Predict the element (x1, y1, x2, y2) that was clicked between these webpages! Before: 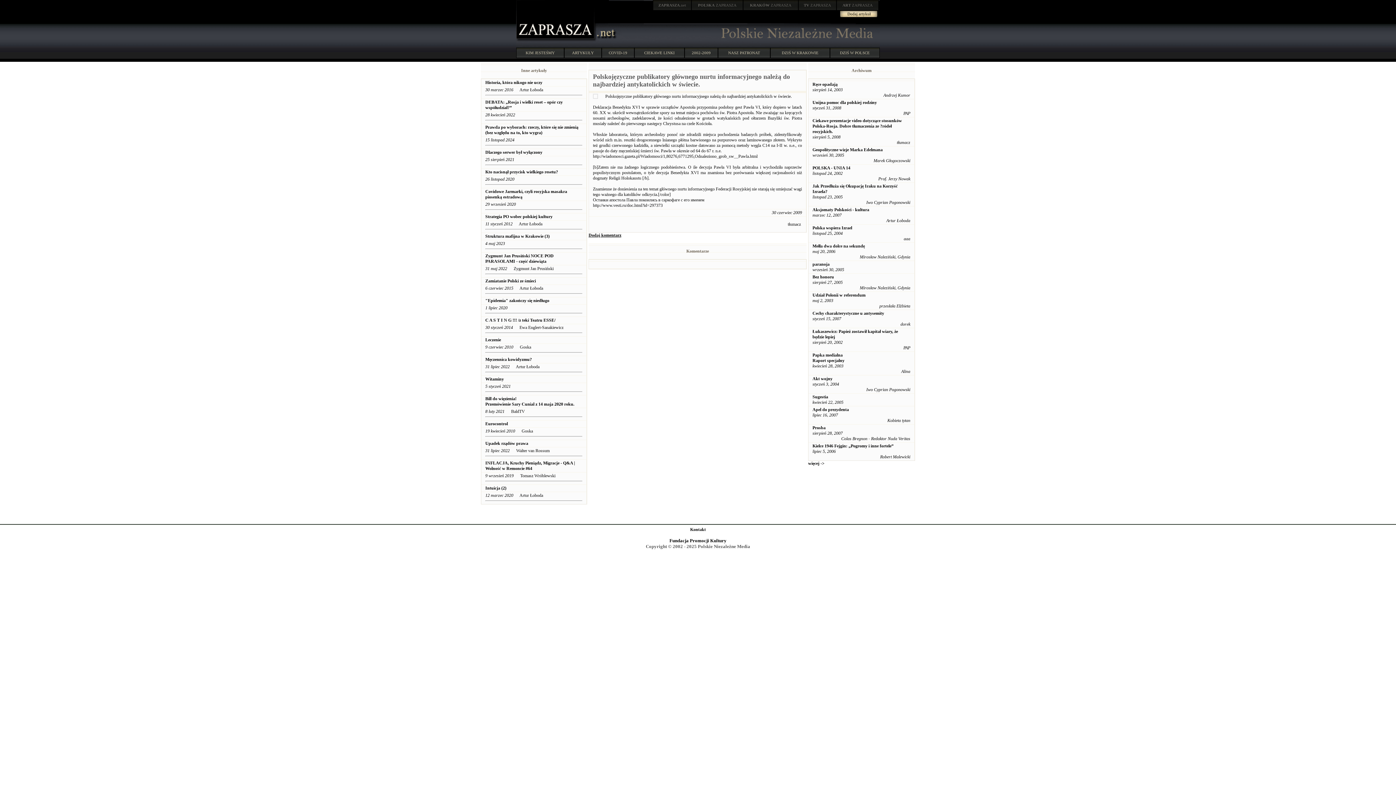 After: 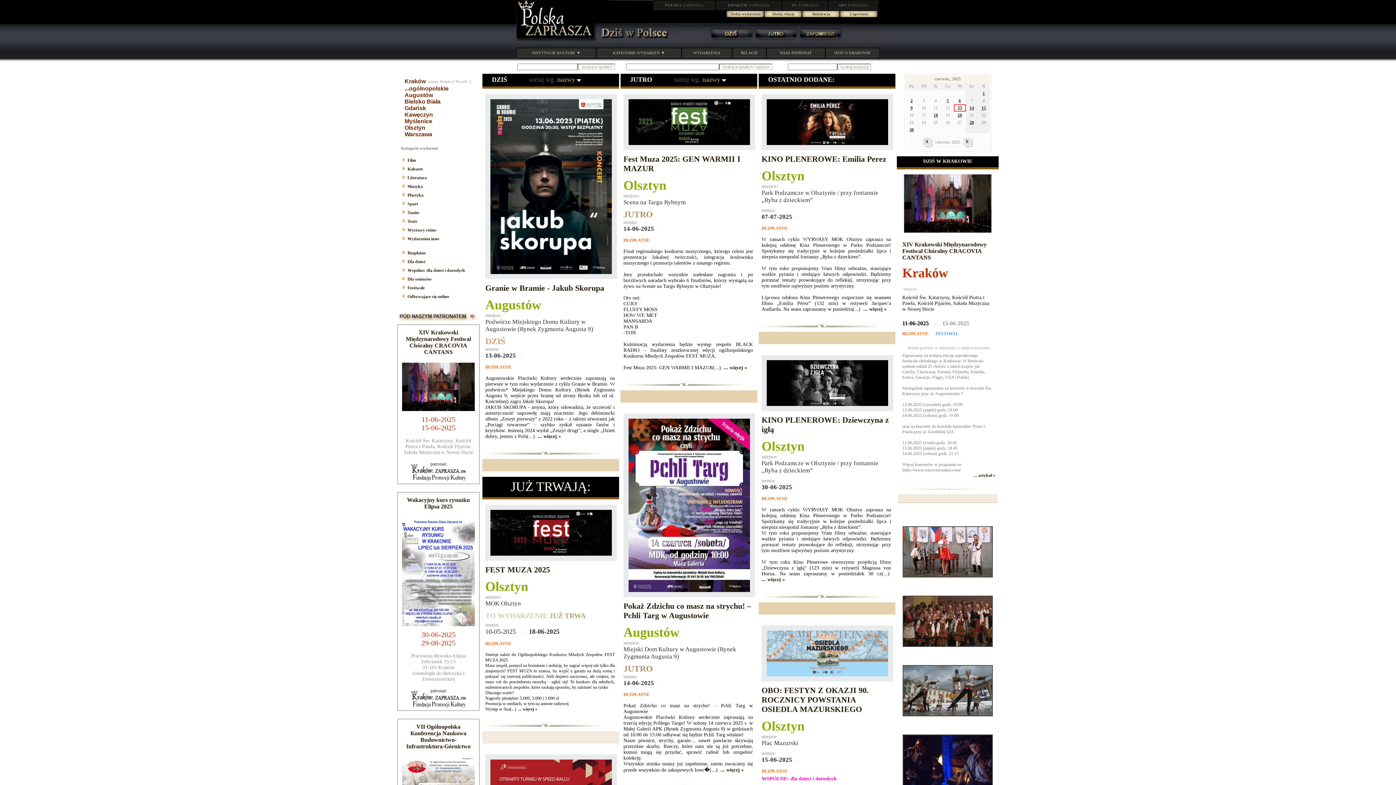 Action: bbox: (830, 47, 880, 58) label: DZIŚ W POLSCE